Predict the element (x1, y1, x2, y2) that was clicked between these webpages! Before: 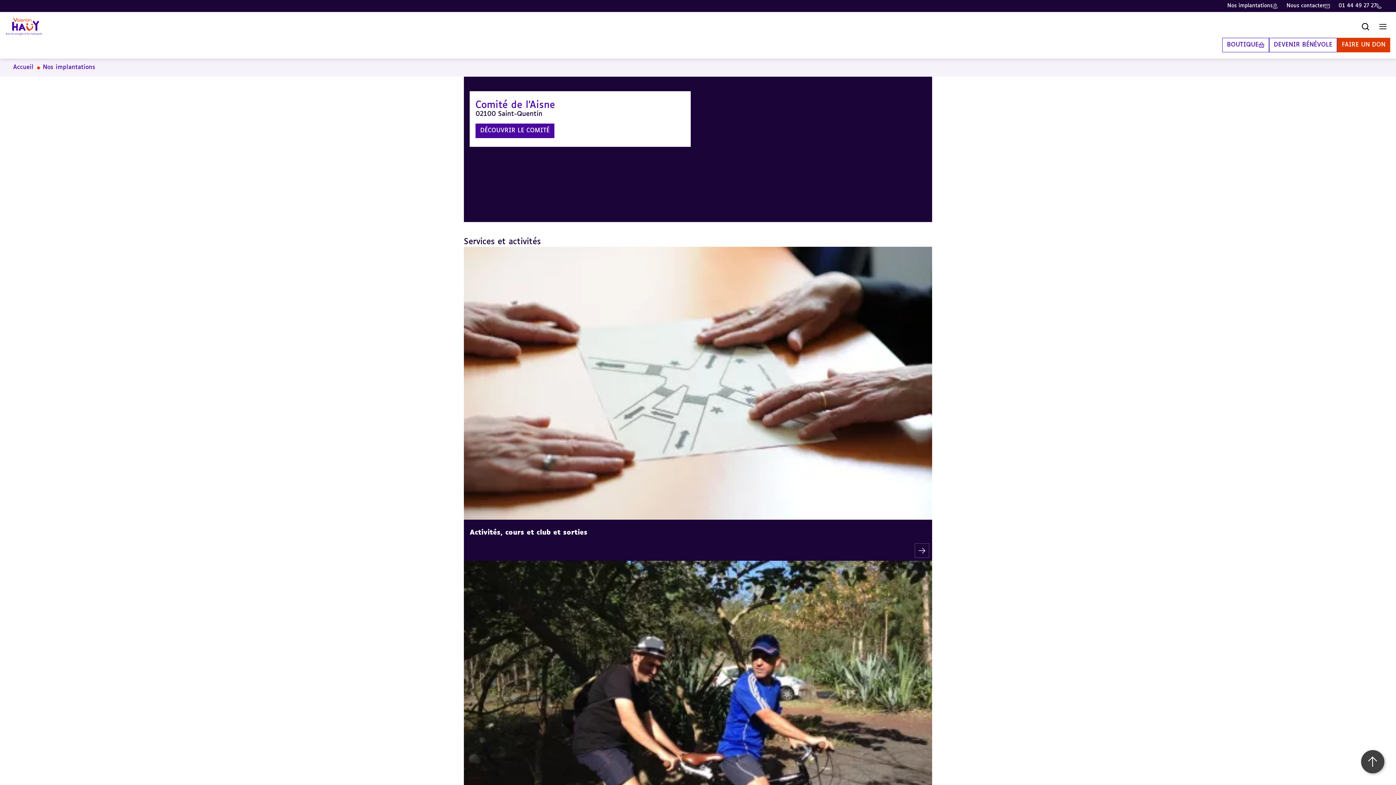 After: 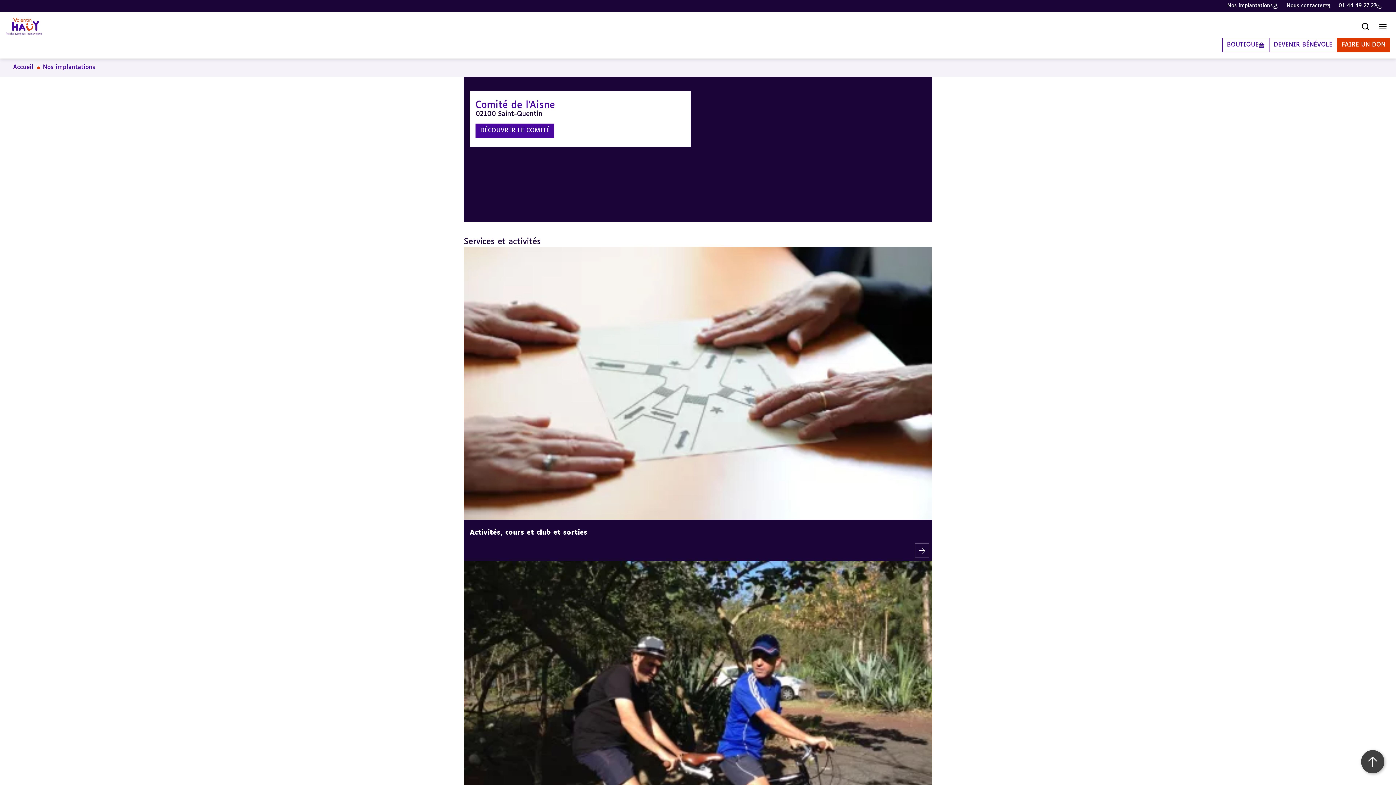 Action: label: 01 44 49 27 27 bbox: (1338, 2, 1376, 9)